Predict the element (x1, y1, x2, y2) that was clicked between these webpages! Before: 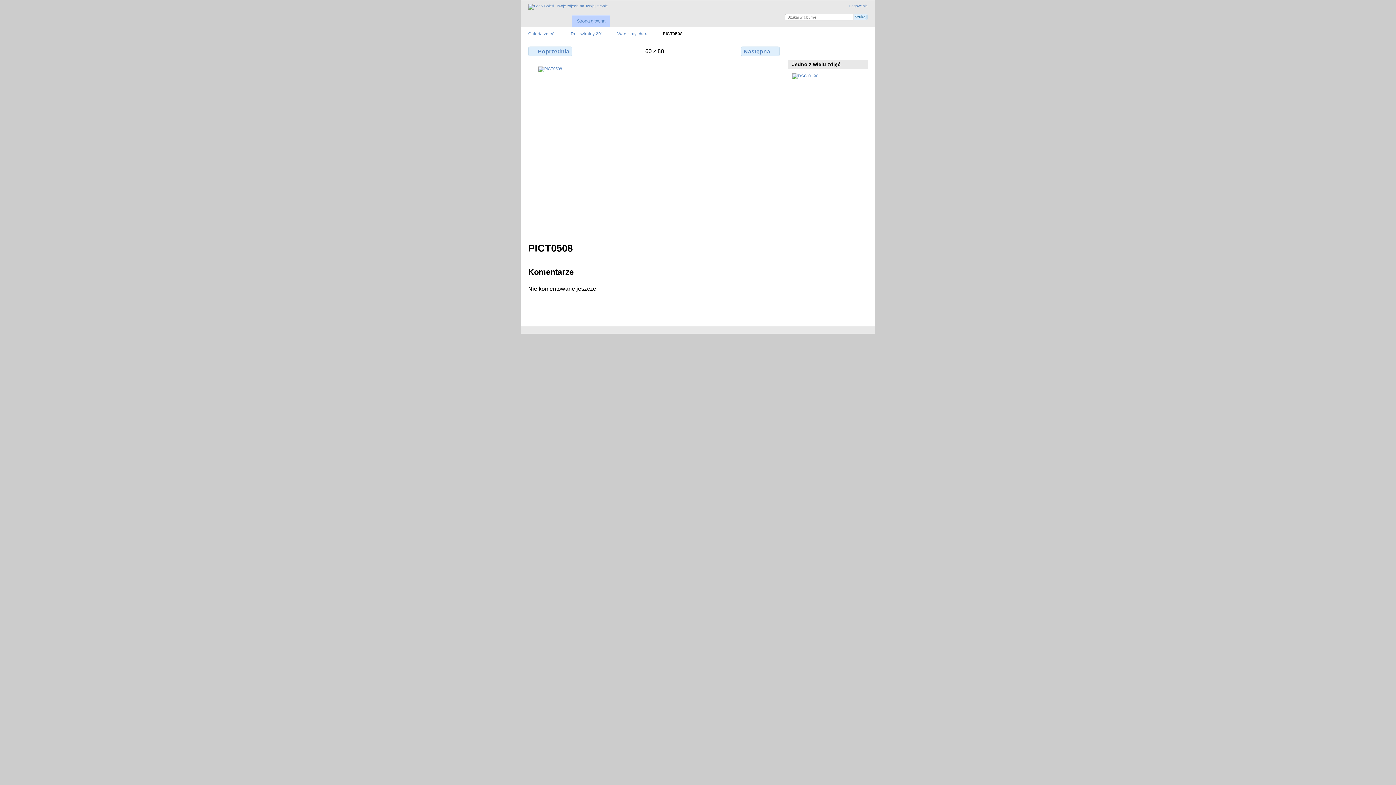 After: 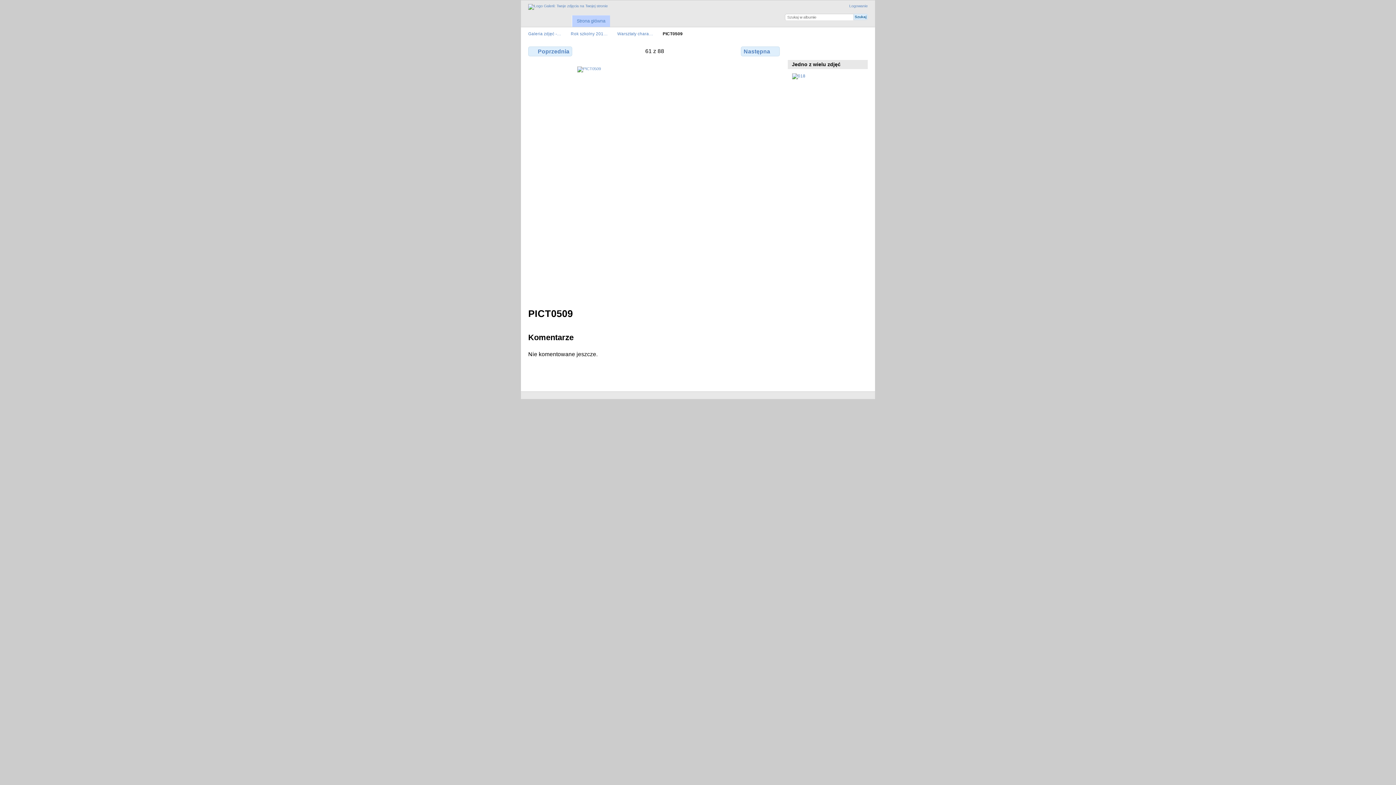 Action: bbox: (741, 46, 779, 56) label: Następna